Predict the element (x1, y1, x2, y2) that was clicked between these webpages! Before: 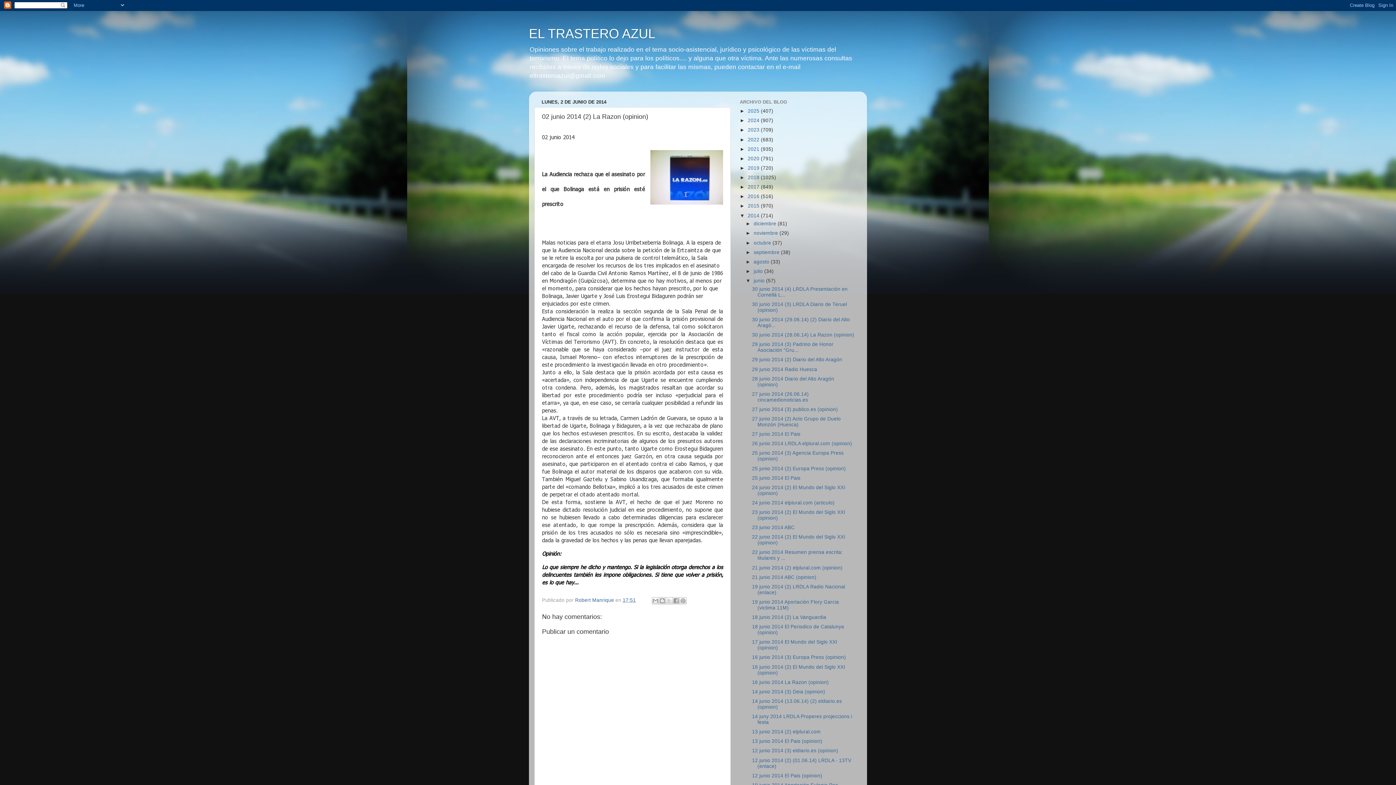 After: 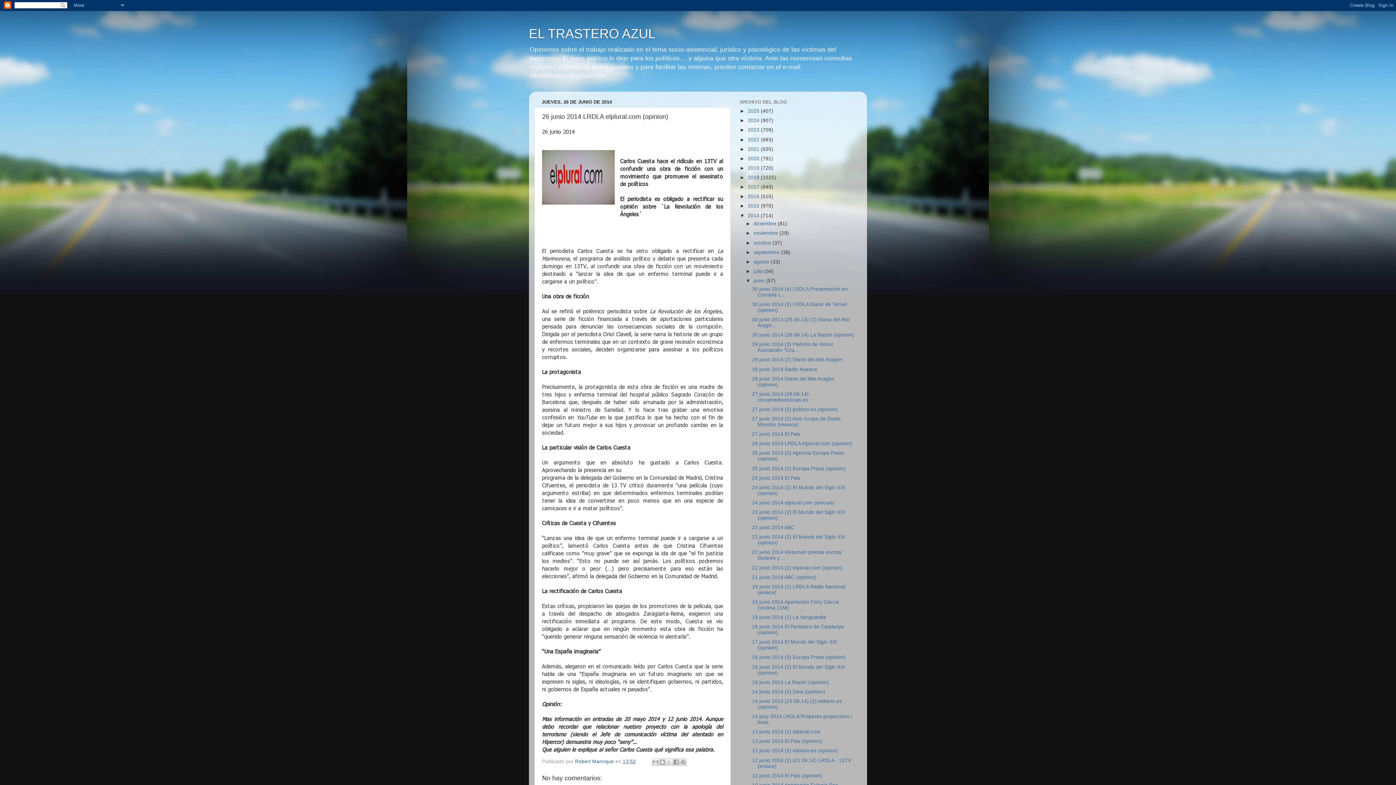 Action: bbox: (752, 441, 852, 446) label: 26 junio 2014 LRDLA elplural.com (opinion)